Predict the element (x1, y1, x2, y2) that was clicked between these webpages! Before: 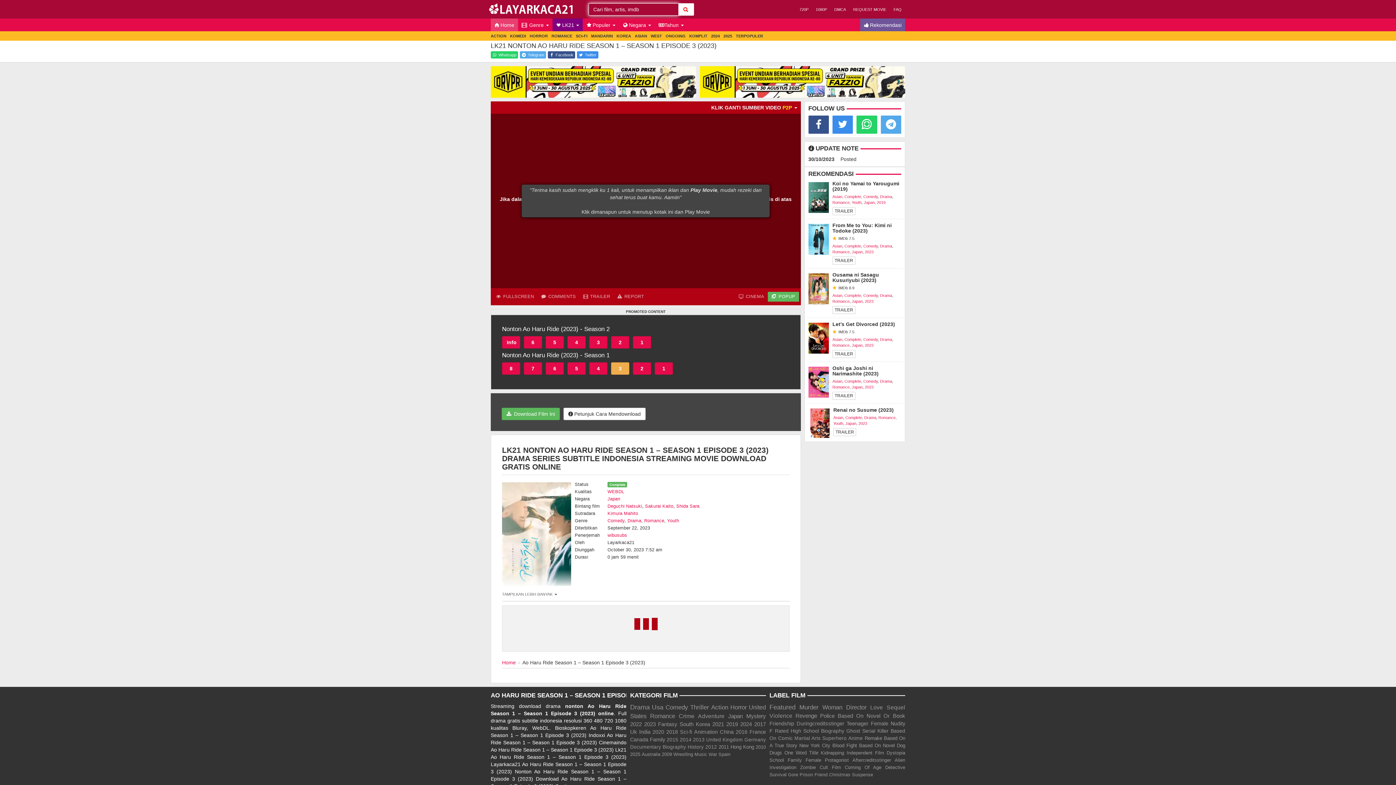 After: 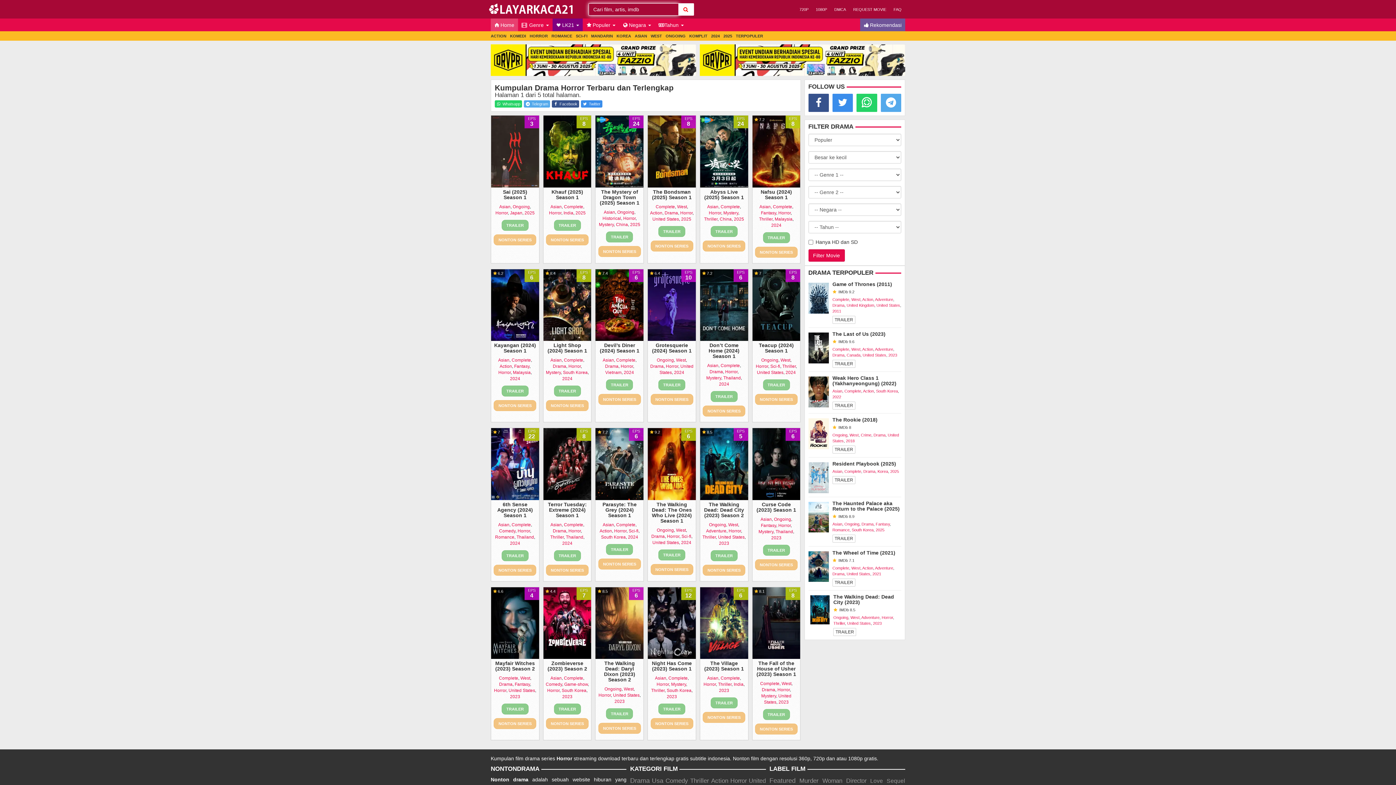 Action: label: Horror (4,580 items) bbox: (730, 704, 746, 710)